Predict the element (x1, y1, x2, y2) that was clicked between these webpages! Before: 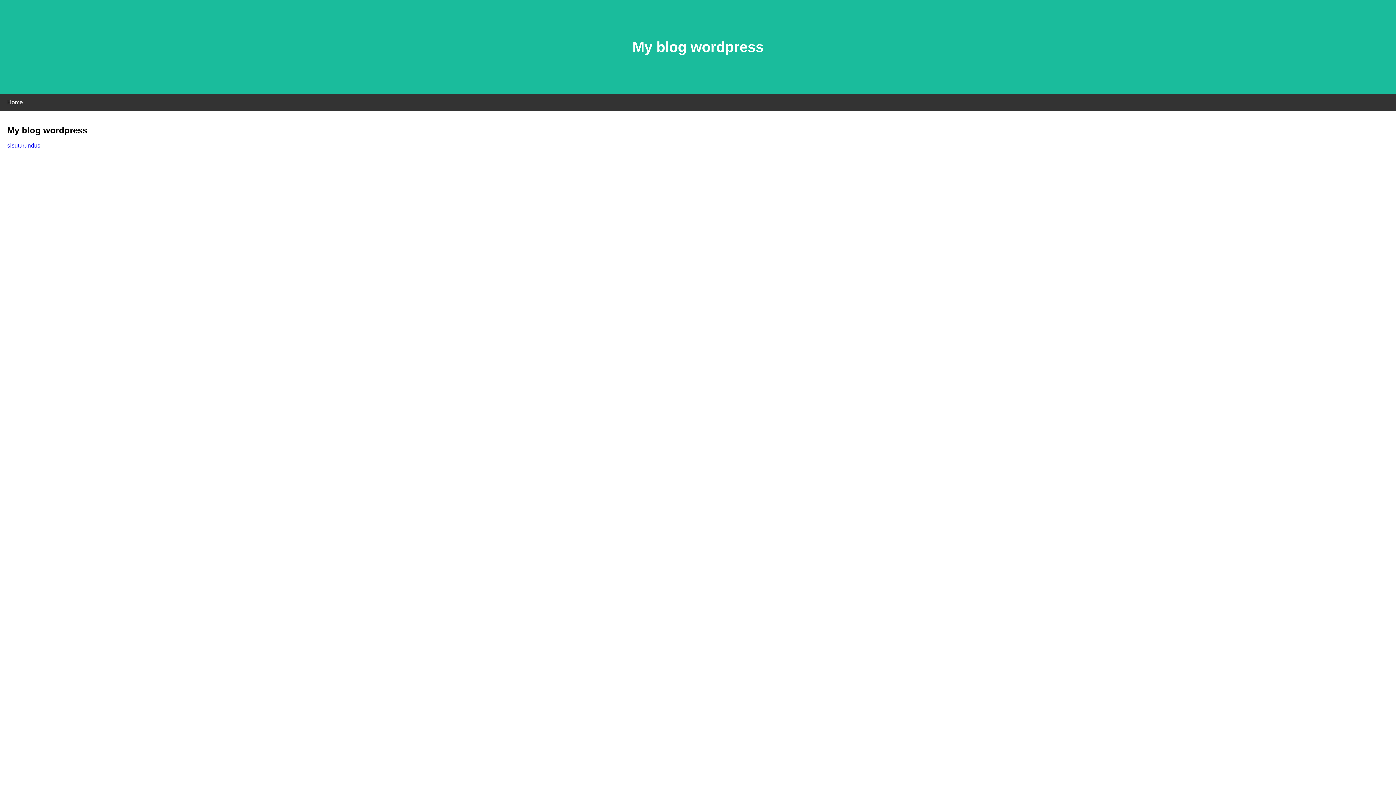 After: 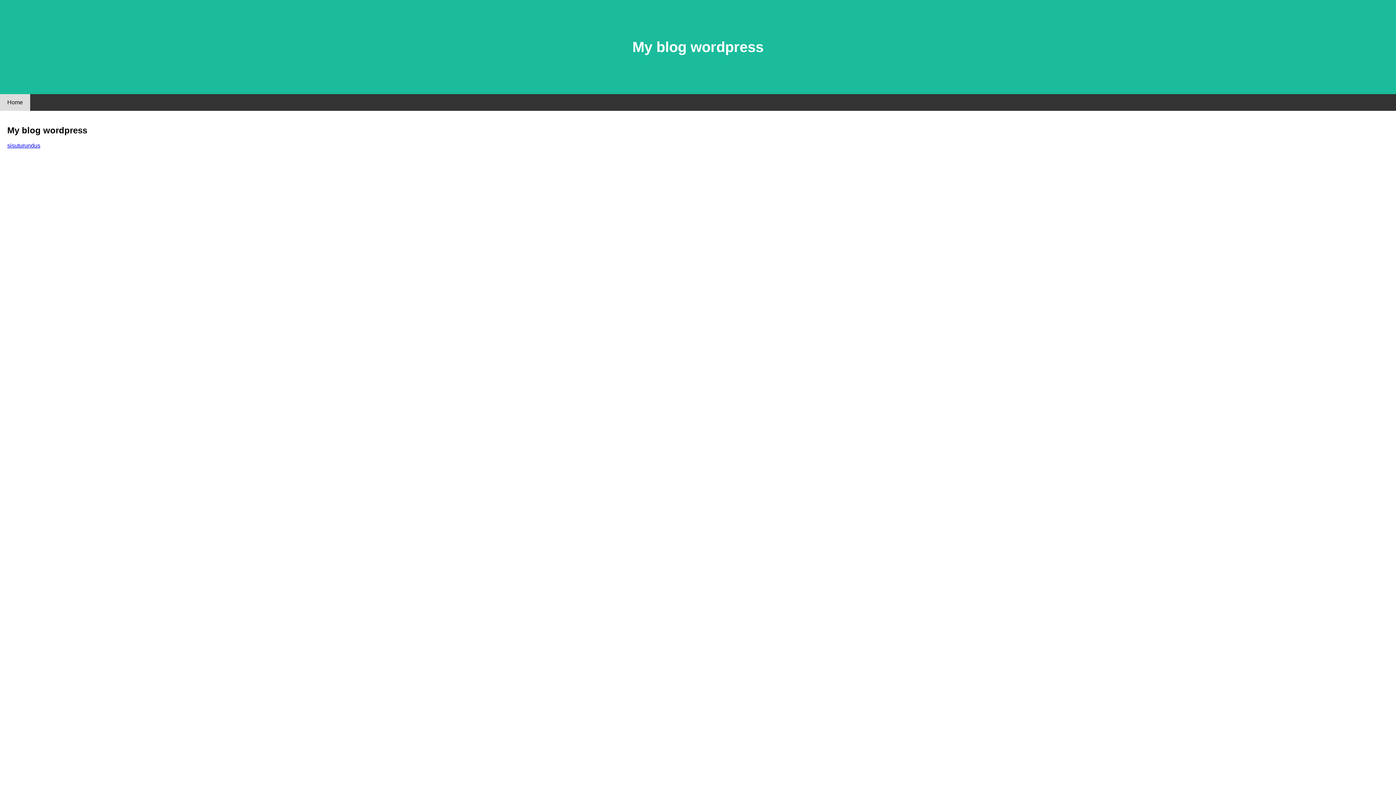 Action: label: Home bbox: (0, 94, 30, 110)